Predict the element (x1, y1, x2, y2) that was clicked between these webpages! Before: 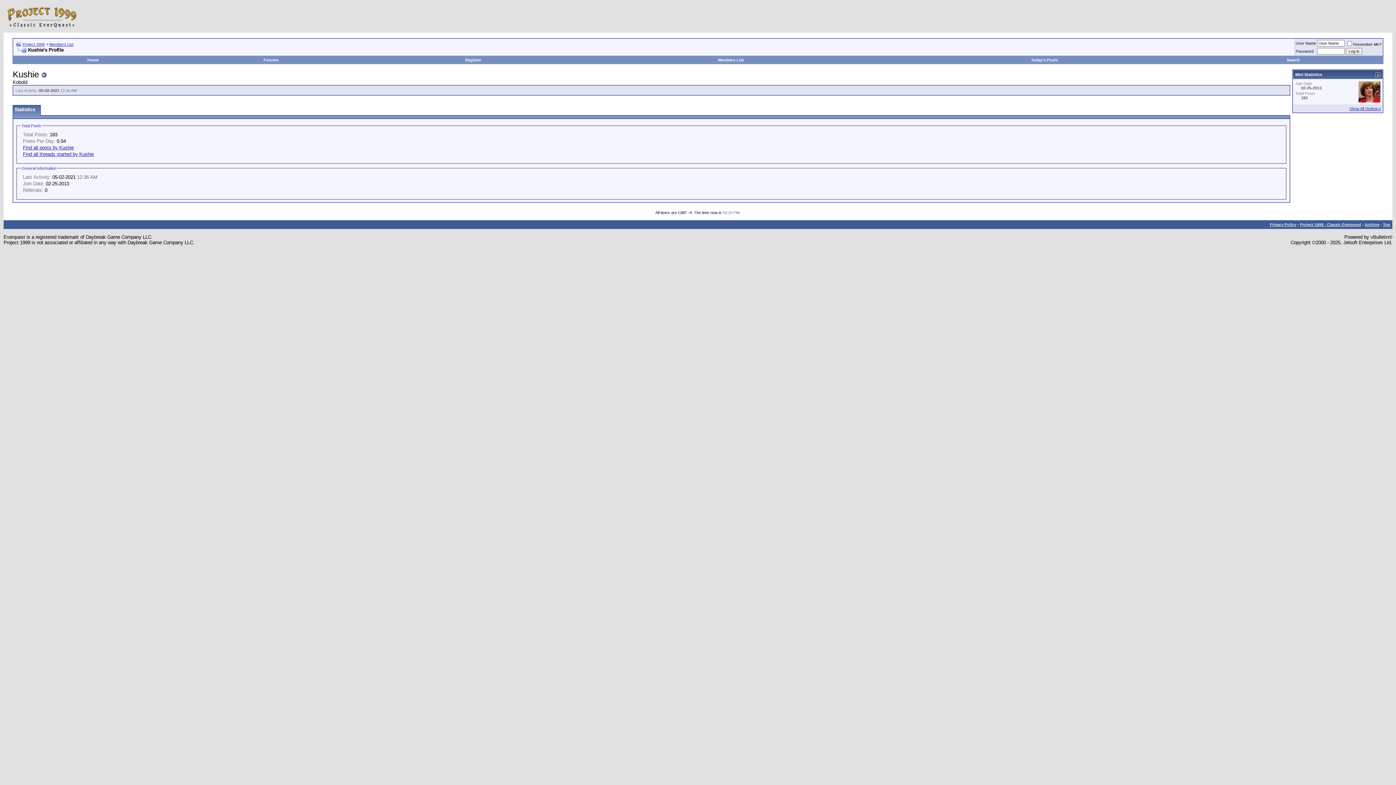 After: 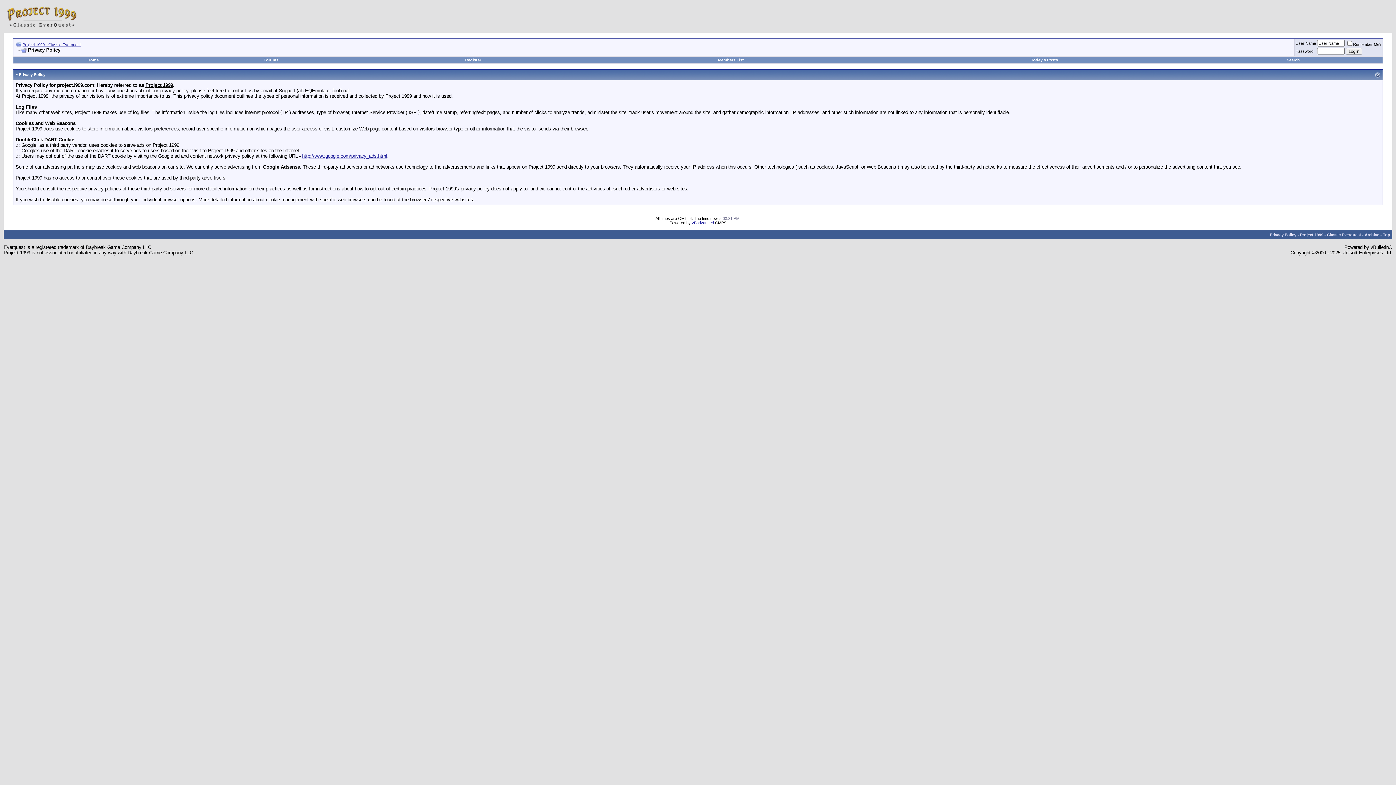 Action: bbox: (1270, 222, 1296, 226) label: Privacy Policy